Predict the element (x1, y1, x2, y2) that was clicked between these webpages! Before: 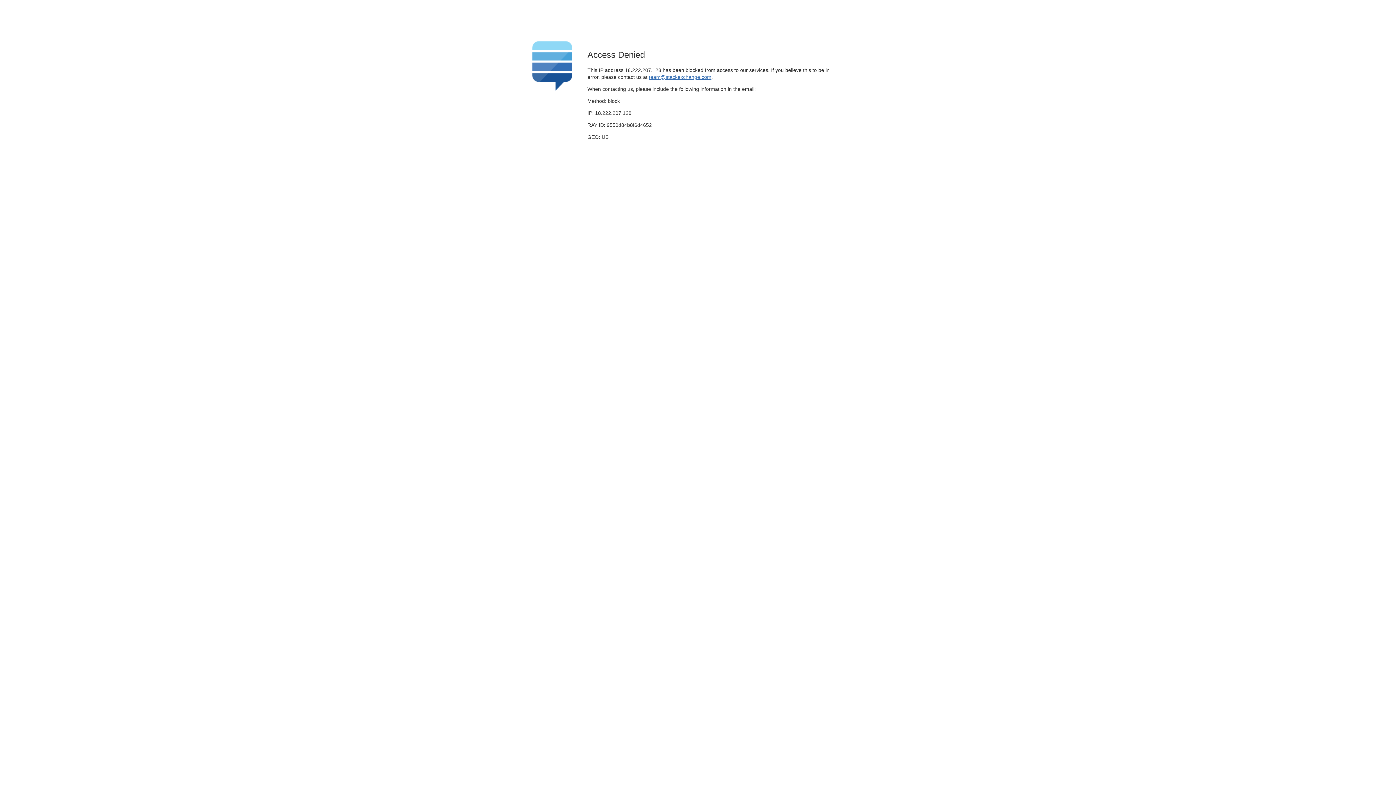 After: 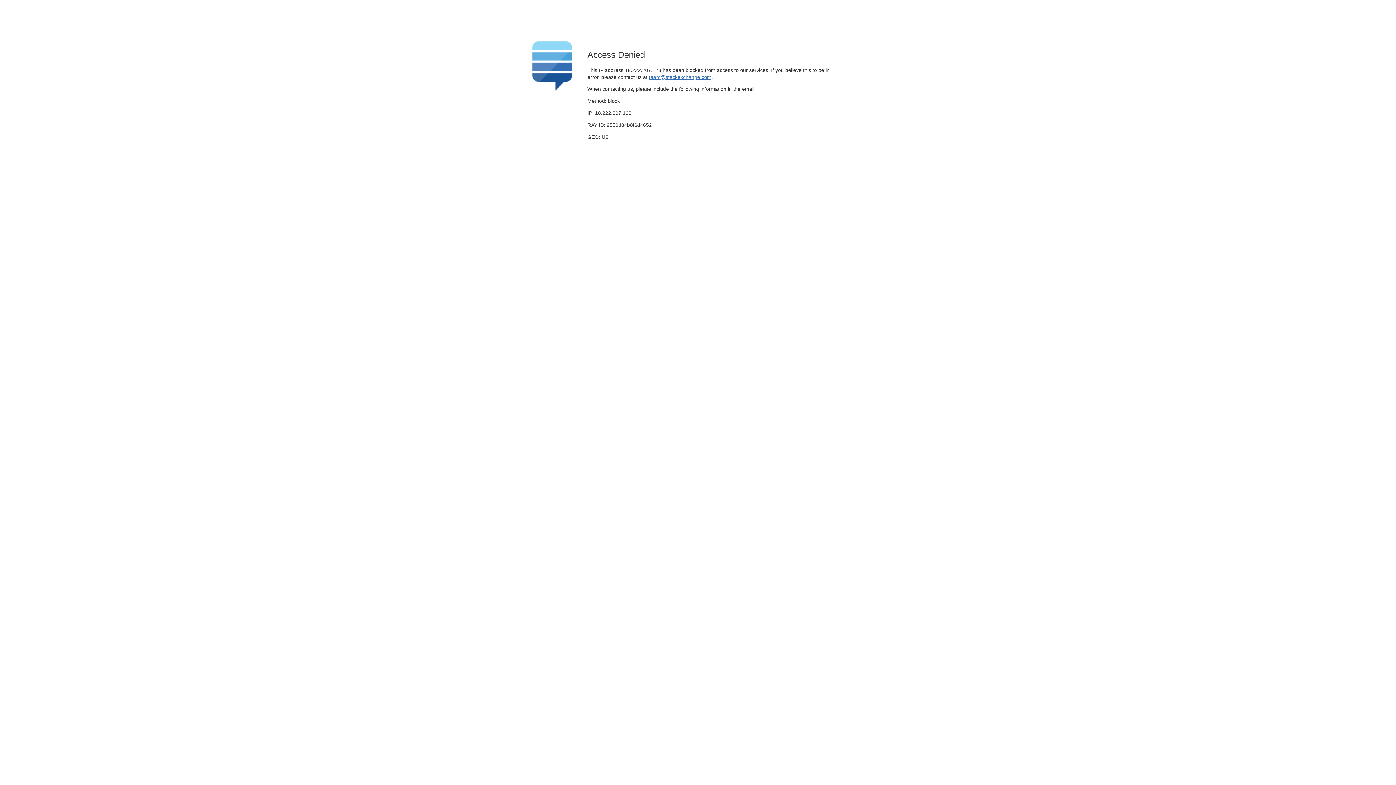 Action: label: team@stackexchange.com bbox: (649, 74, 711, 79)